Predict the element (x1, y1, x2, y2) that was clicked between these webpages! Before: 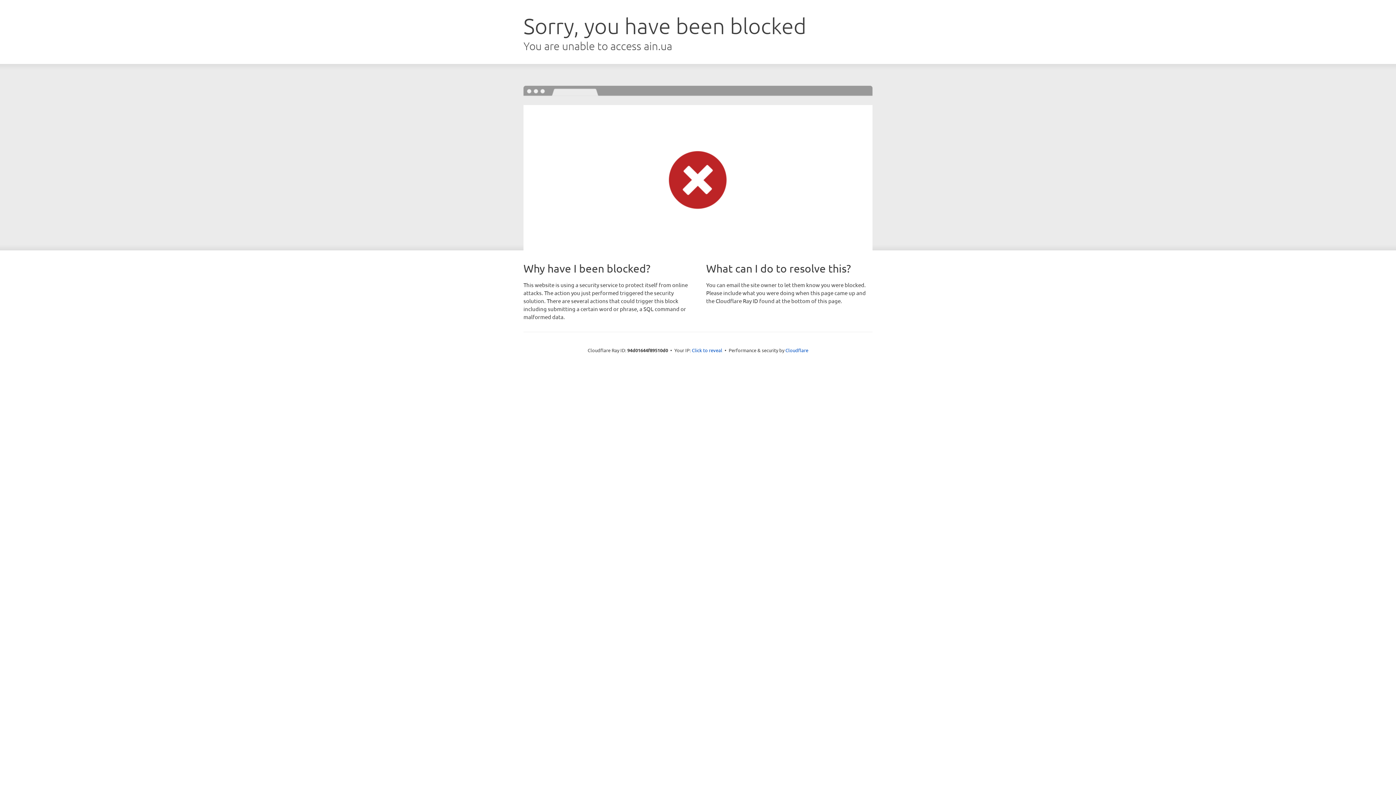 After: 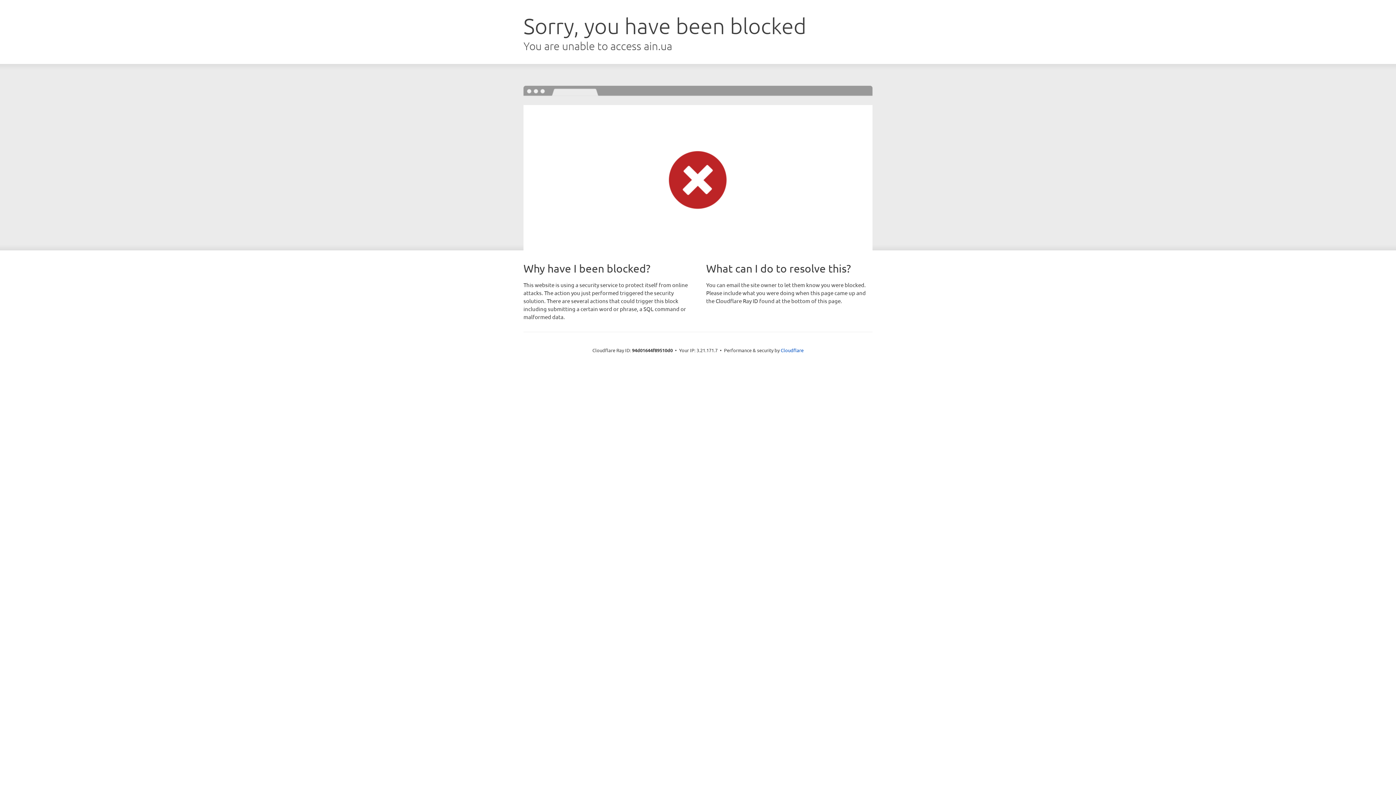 Action: label: Click to reveal bbox: (692, 346, 722, 353)